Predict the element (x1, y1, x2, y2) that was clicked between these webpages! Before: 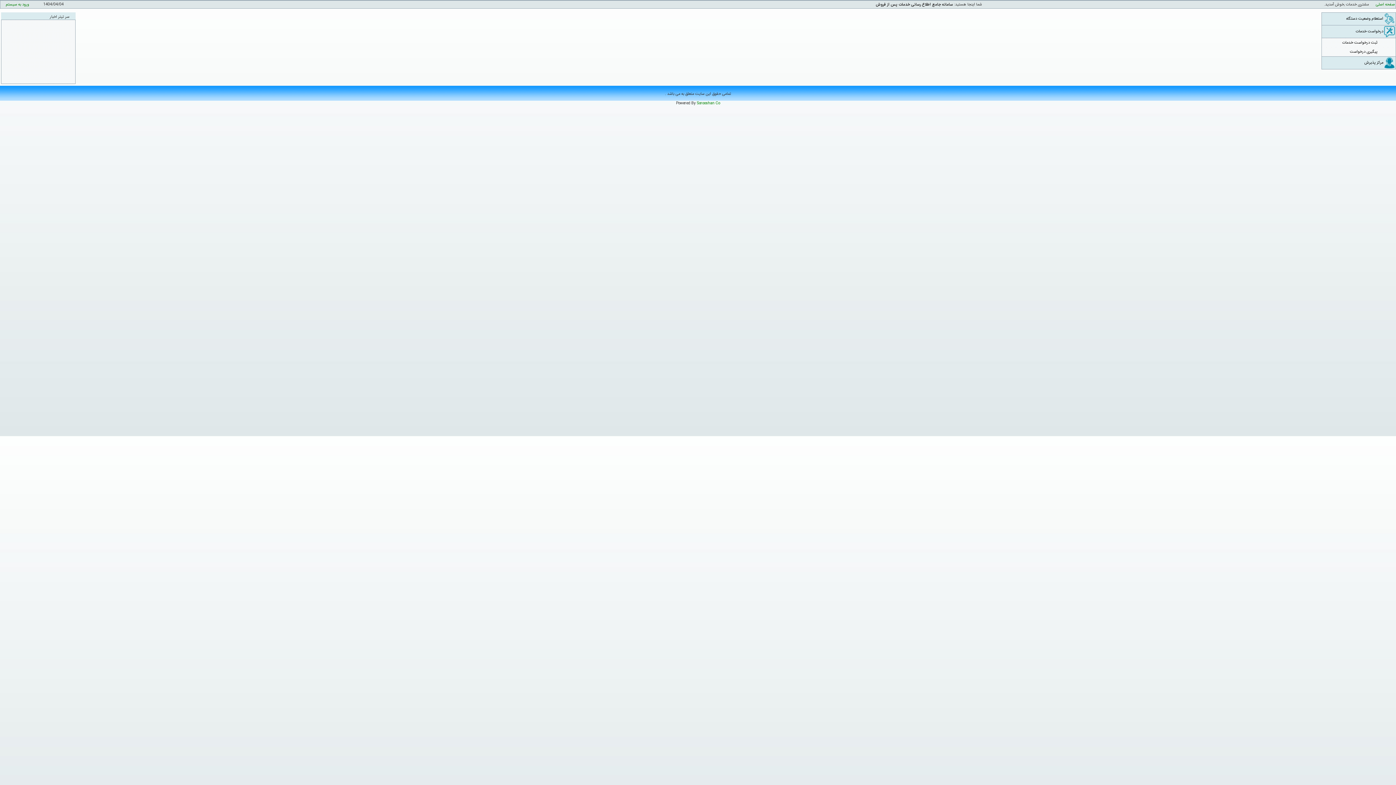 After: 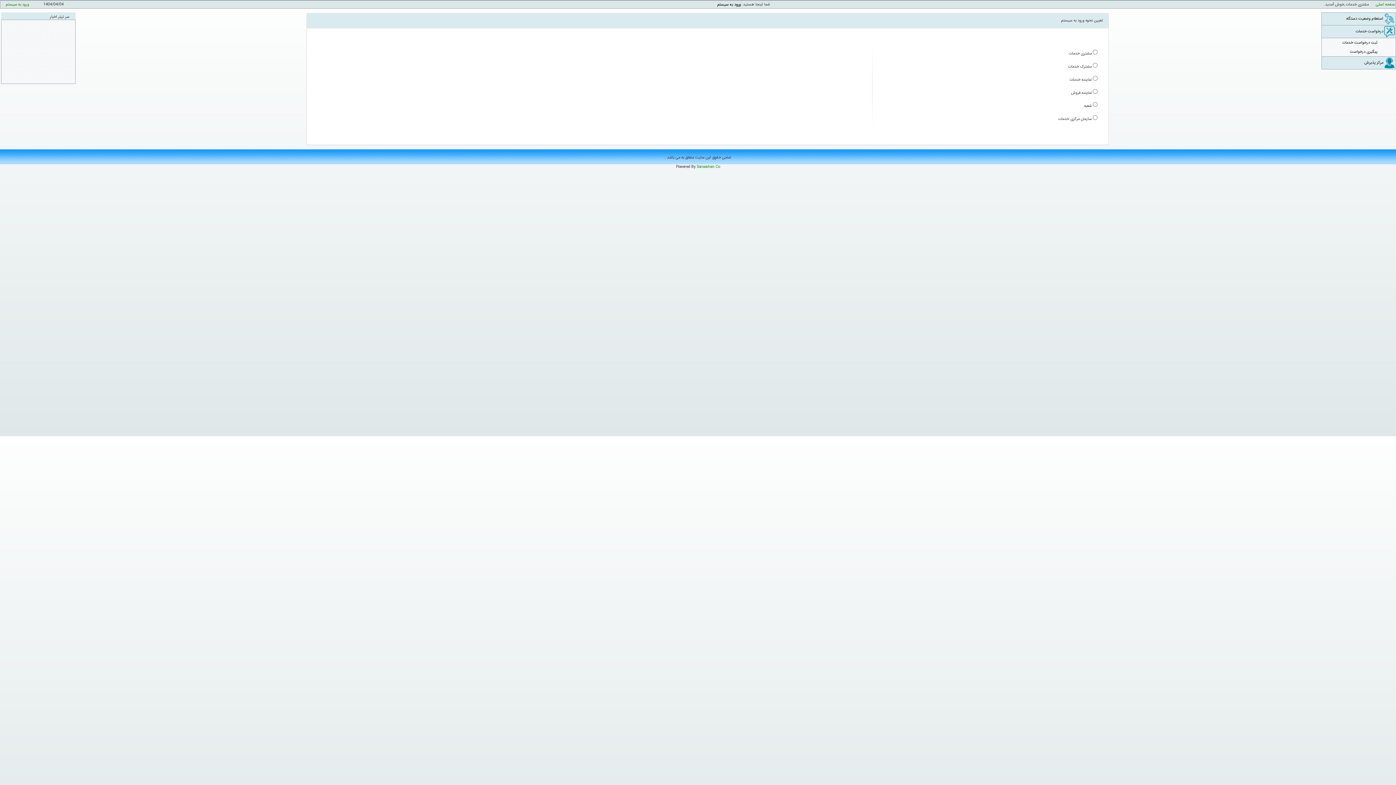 Action: bbox: (5, 1, 29, 7) label: ورود به سیستم